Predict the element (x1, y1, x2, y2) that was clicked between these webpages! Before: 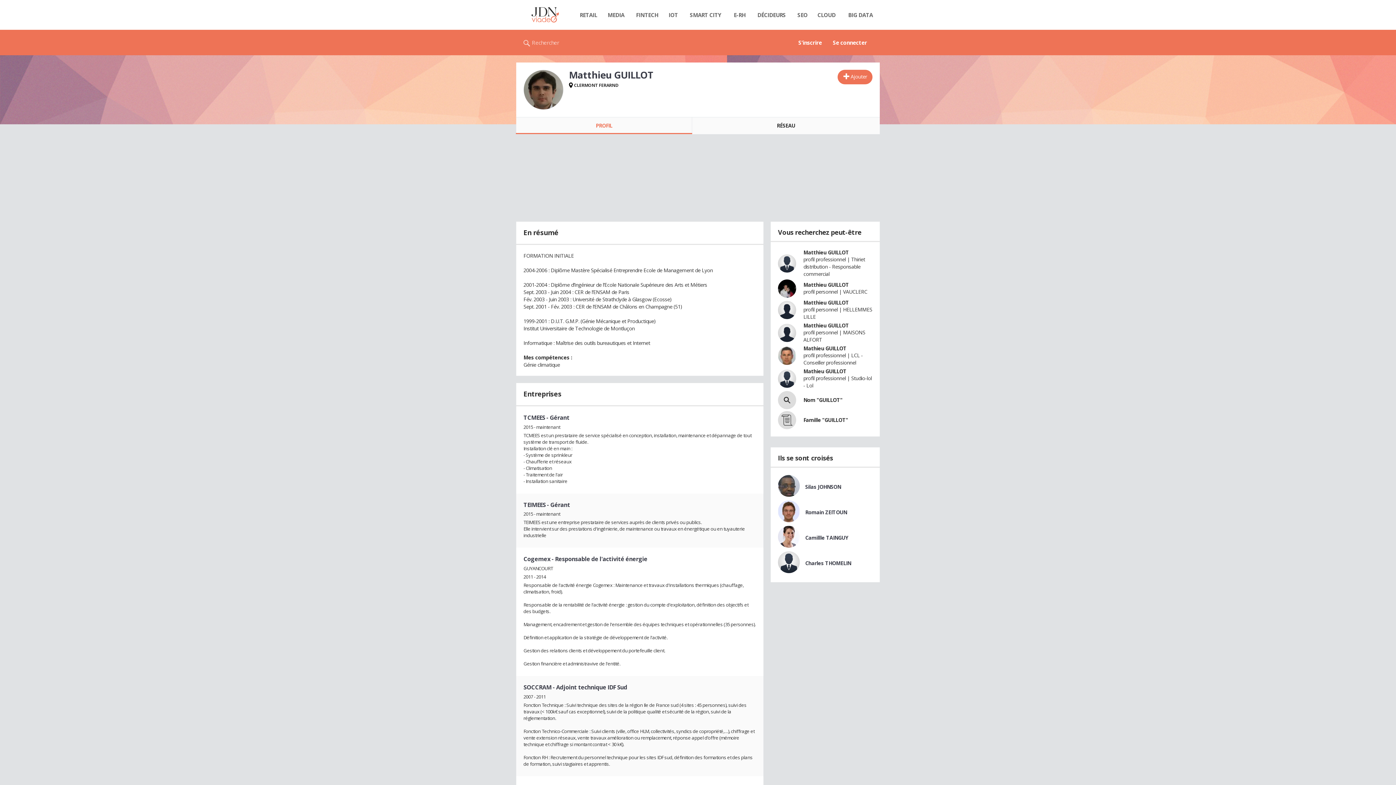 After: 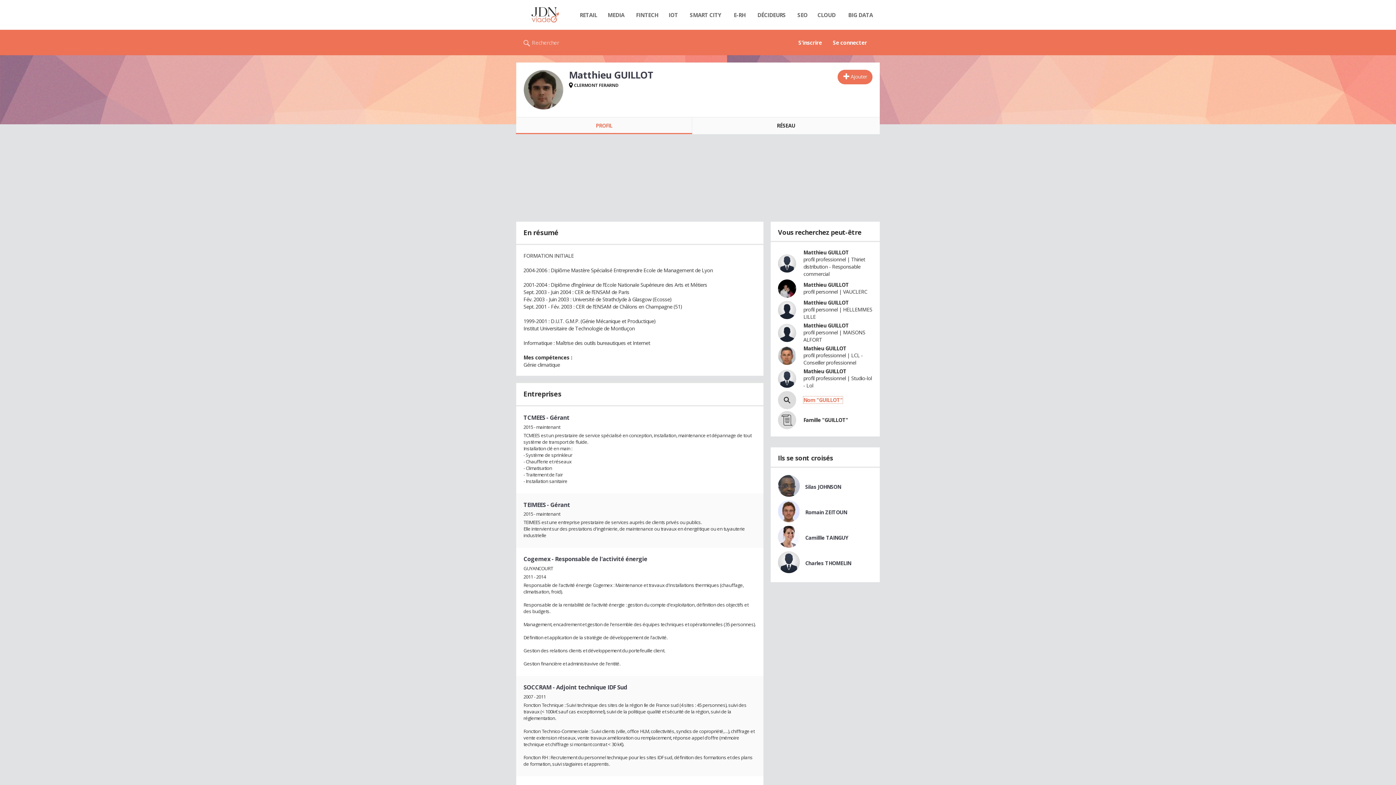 Action: label: Nom "GUILLOT" bbox: (803, 396, 842, 403)